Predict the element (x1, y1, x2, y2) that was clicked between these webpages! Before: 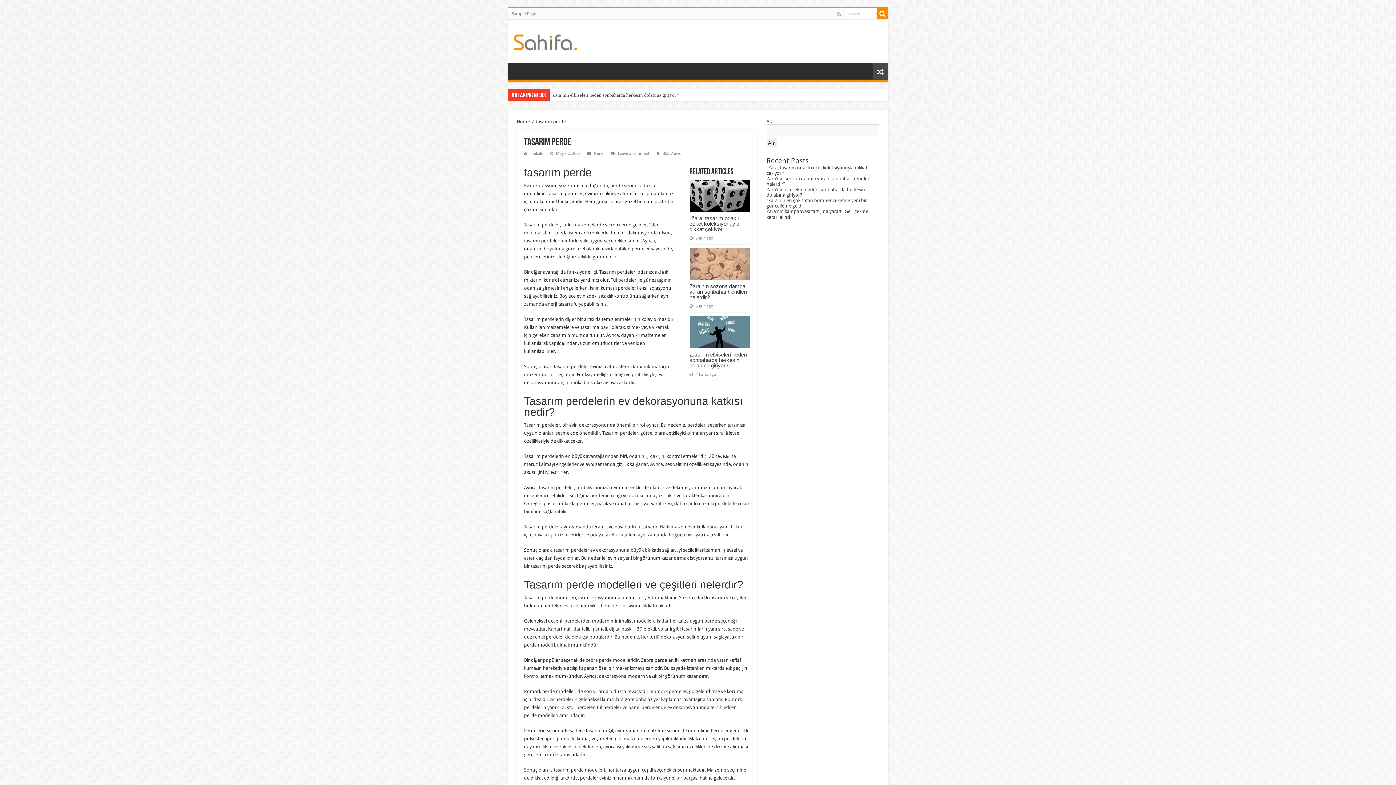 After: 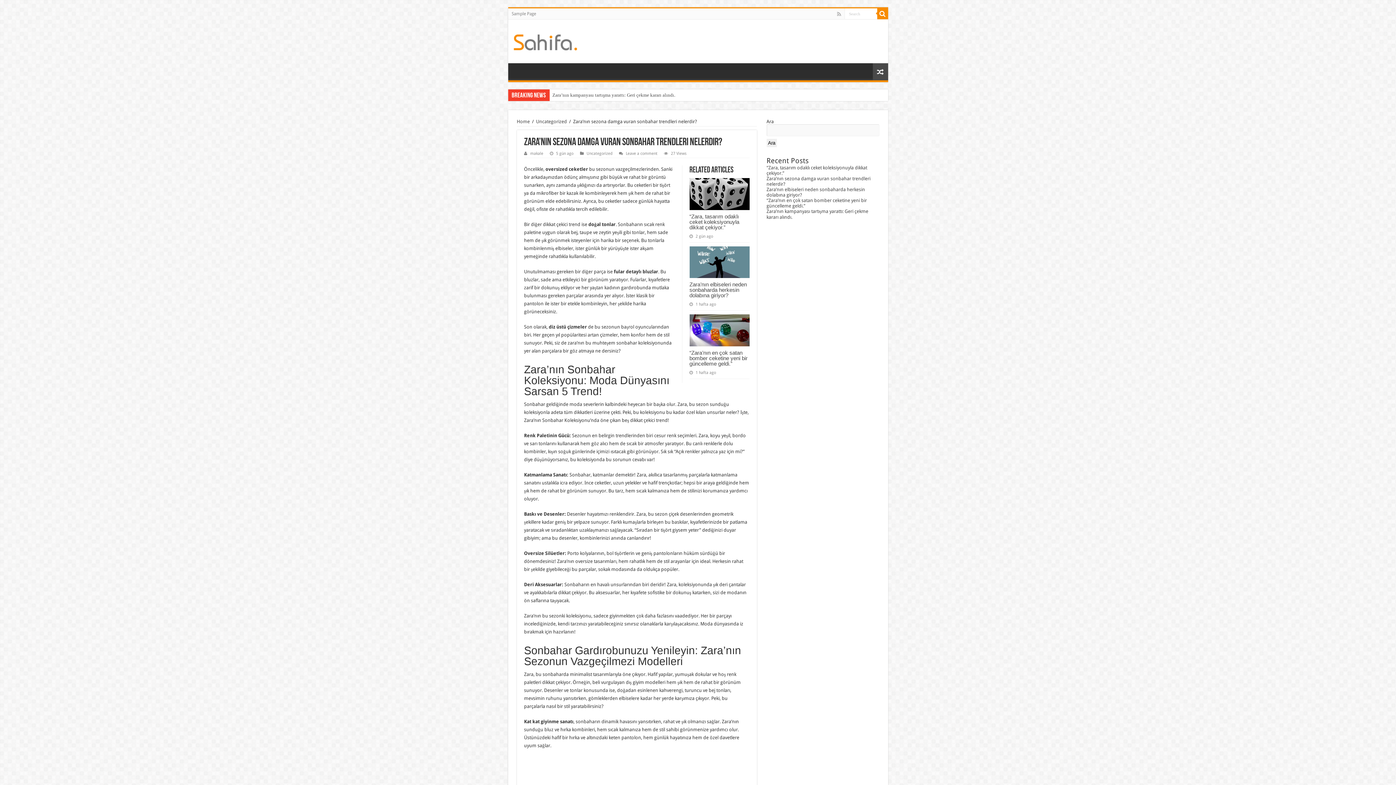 Action: bbox: (689, 283, 747, 300) label: Zara’nın sezona damga vuran sonbahar trendleri nelerdir?